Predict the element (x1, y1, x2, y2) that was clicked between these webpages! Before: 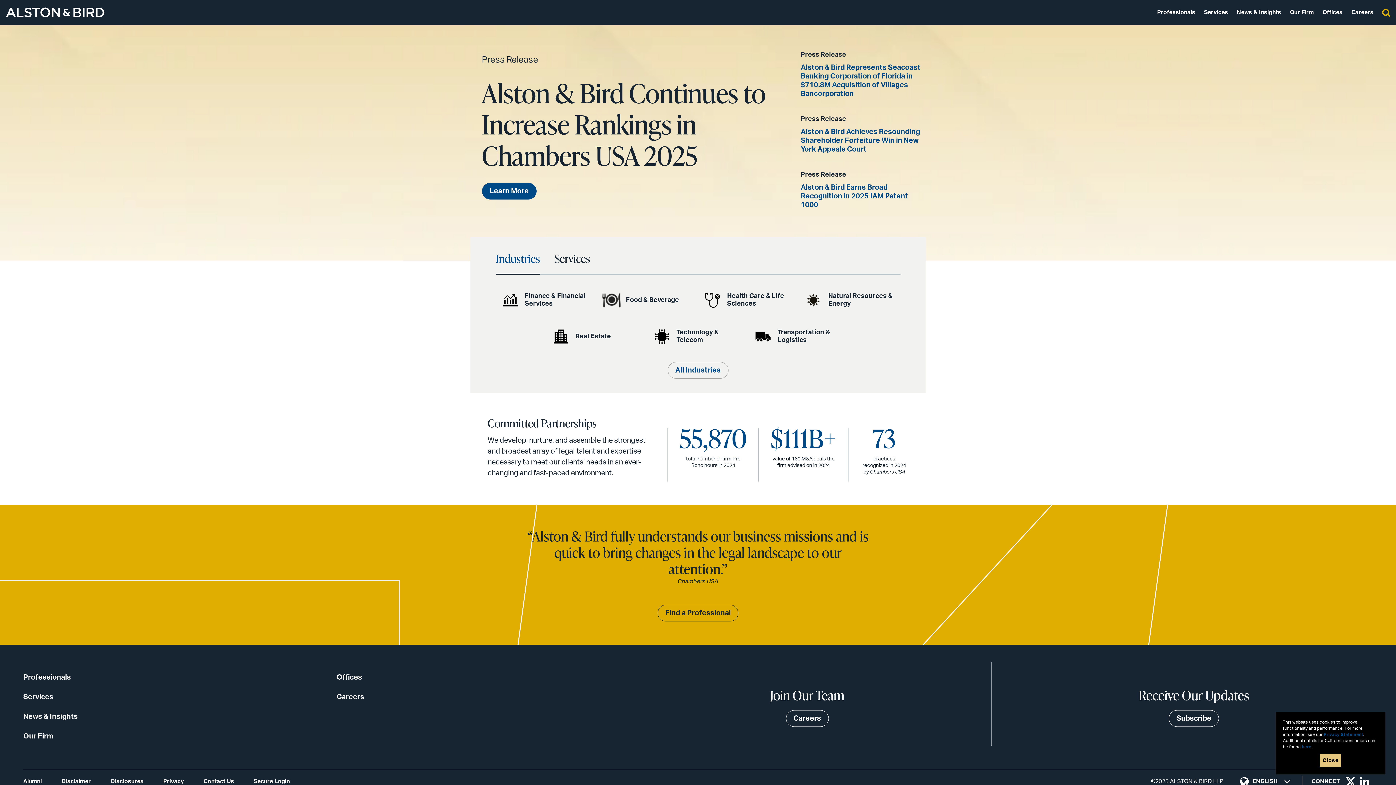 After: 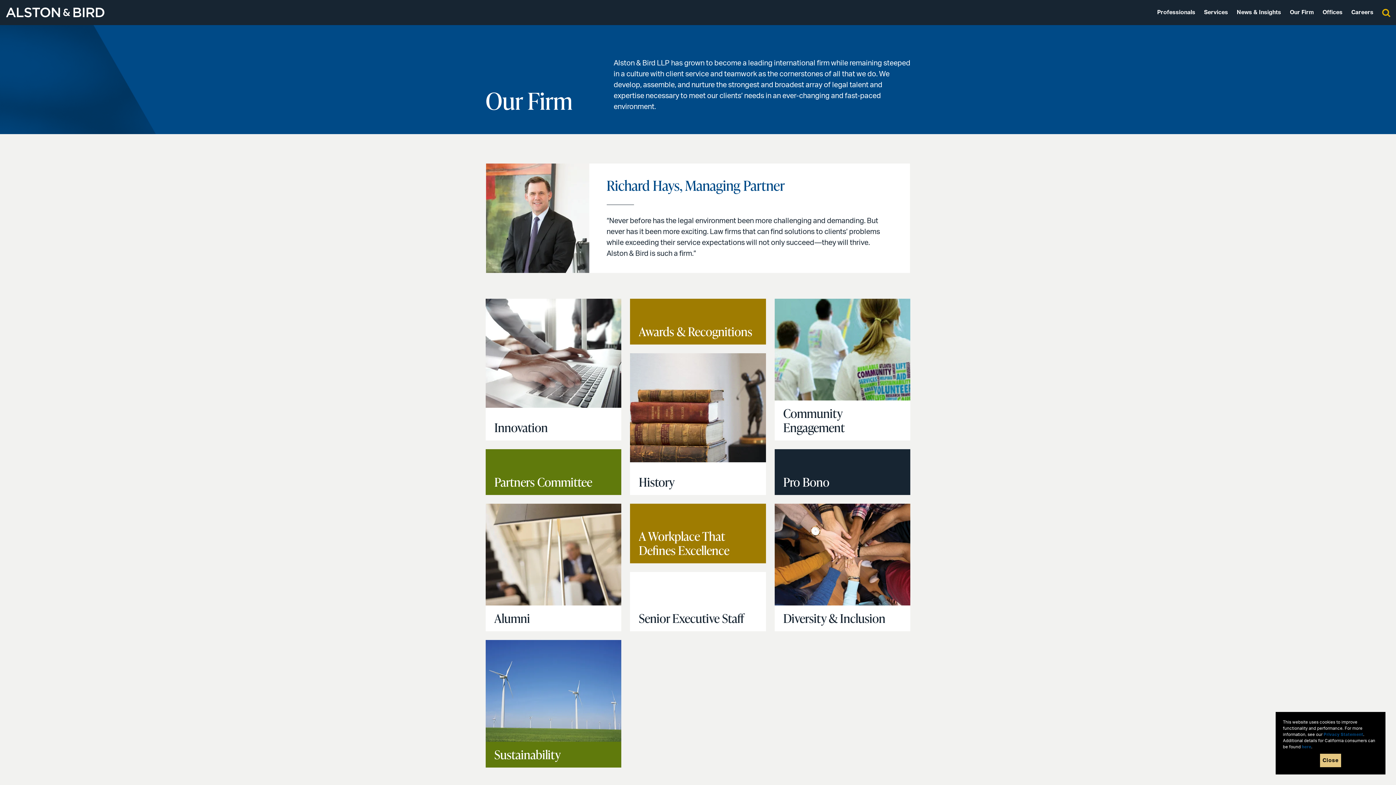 Action: bbox: (1290, 9, 1314, 15) label: Our Firm